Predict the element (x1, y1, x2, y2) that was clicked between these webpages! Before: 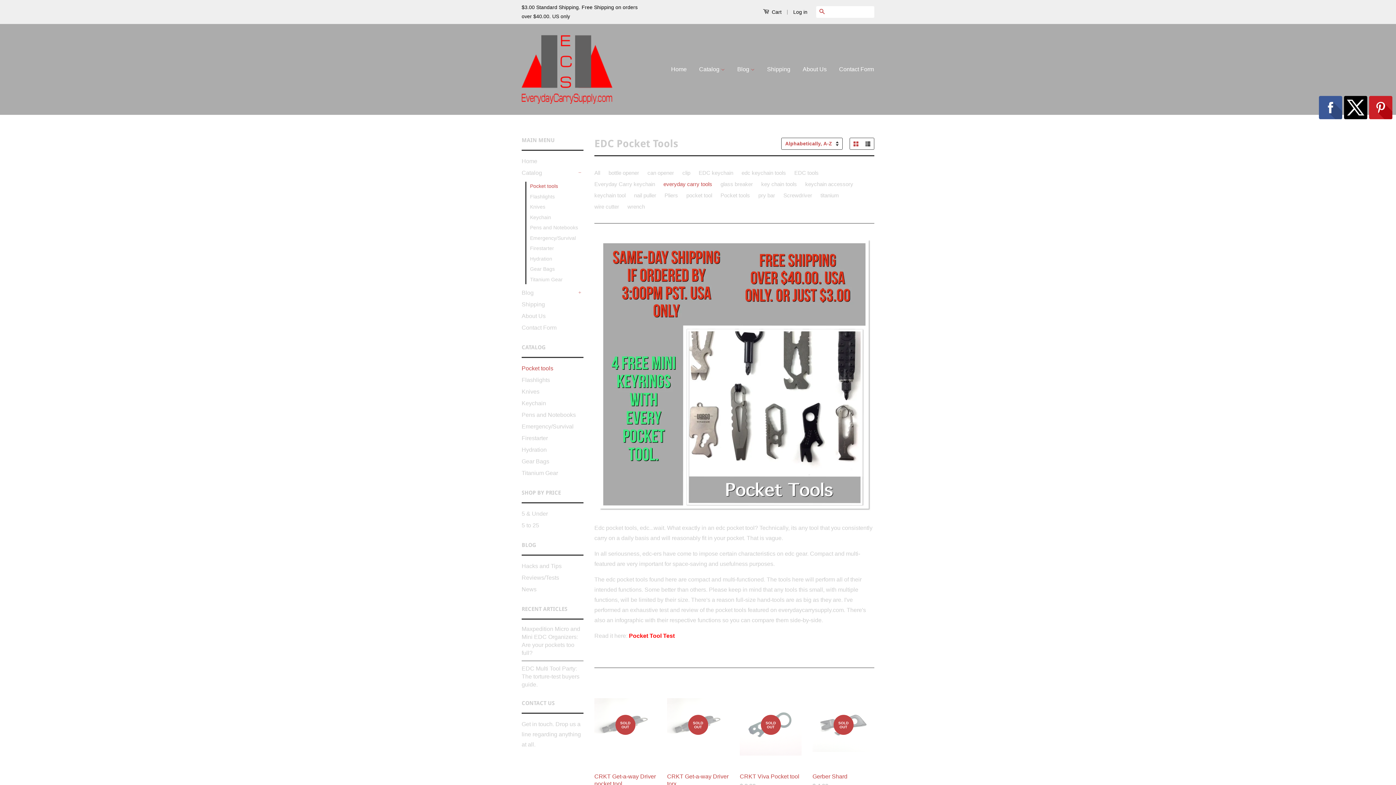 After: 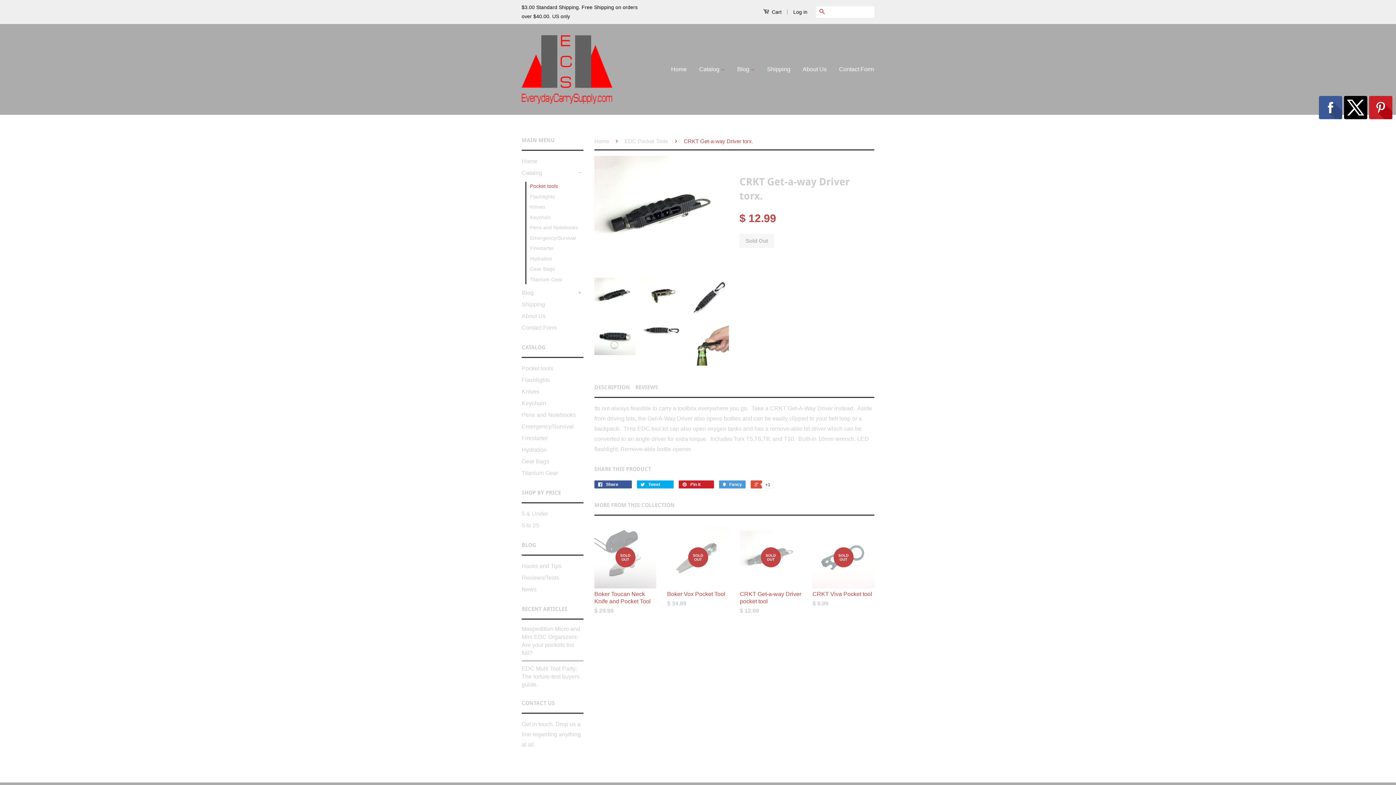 Action: bbox: (667, 679, 729, 810) label: SOLD OUT

CRKT Get-a-way Driver torx.

$ 12.99
